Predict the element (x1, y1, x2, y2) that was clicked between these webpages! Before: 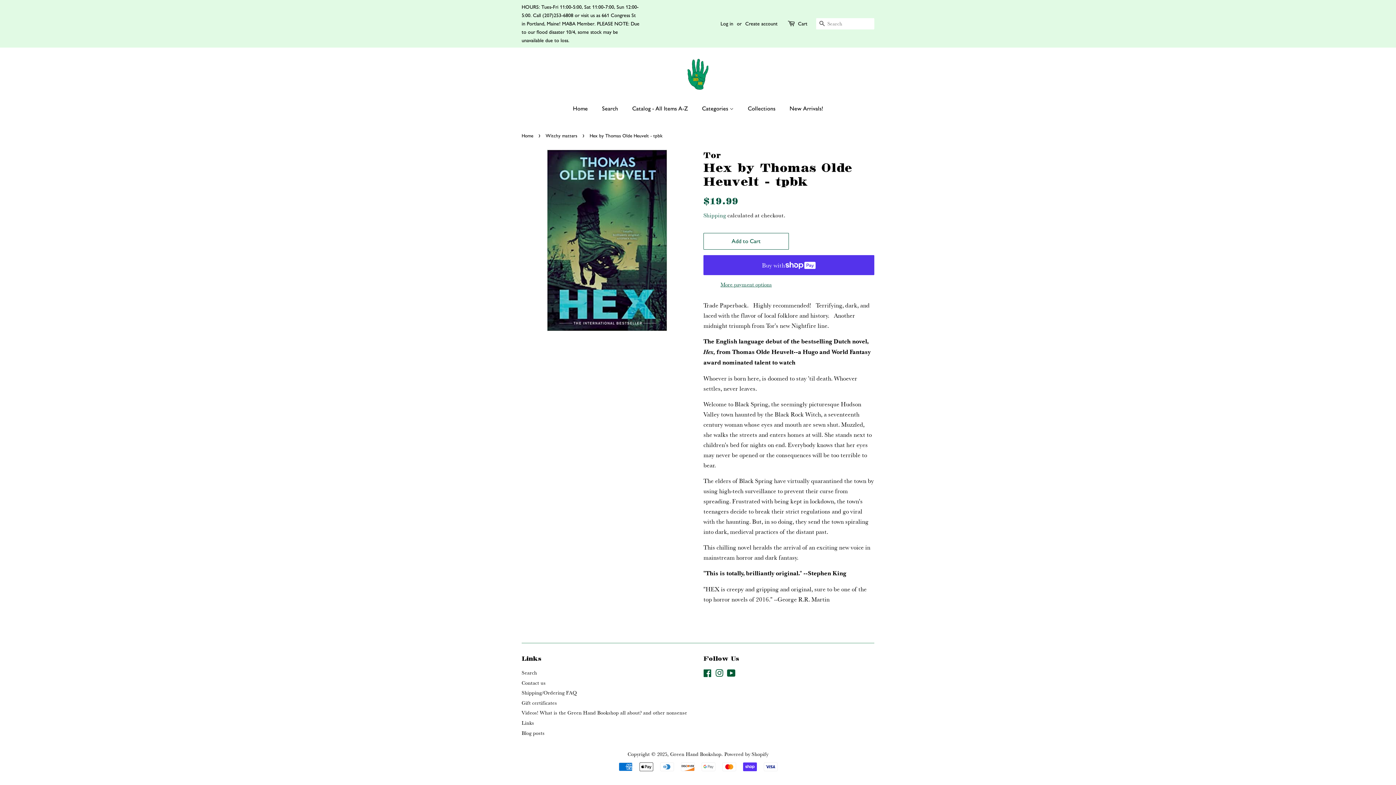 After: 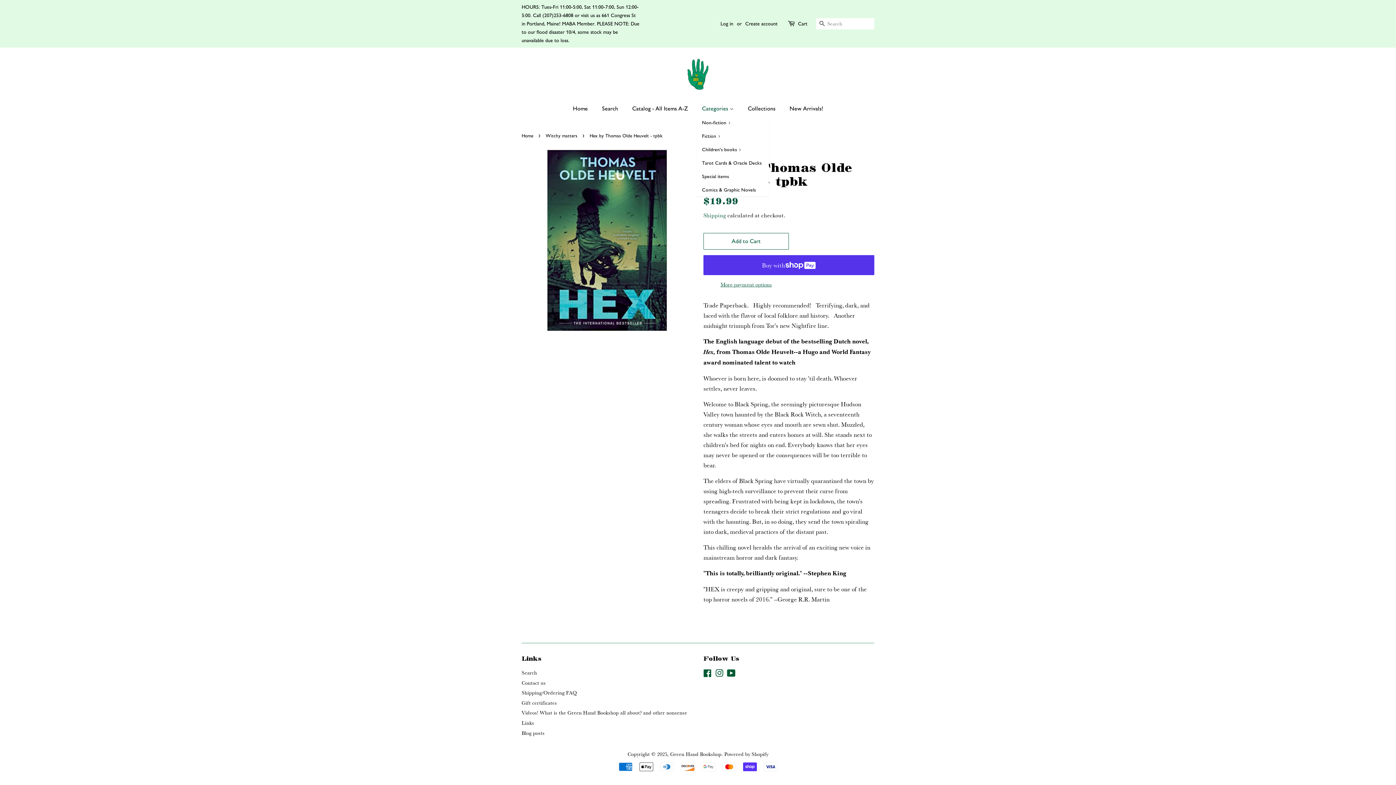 Action: bbox: (696, 101, 741, 116) label: Categories 